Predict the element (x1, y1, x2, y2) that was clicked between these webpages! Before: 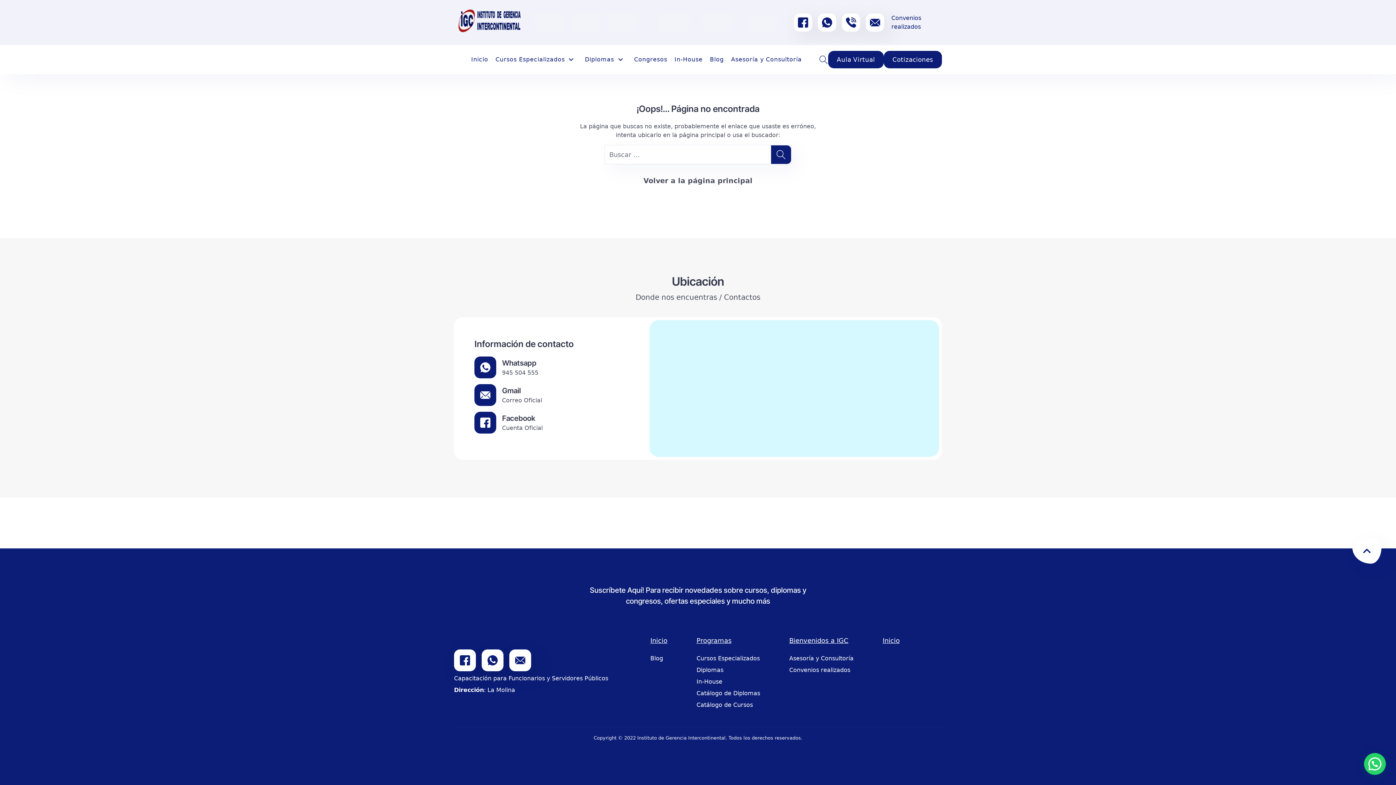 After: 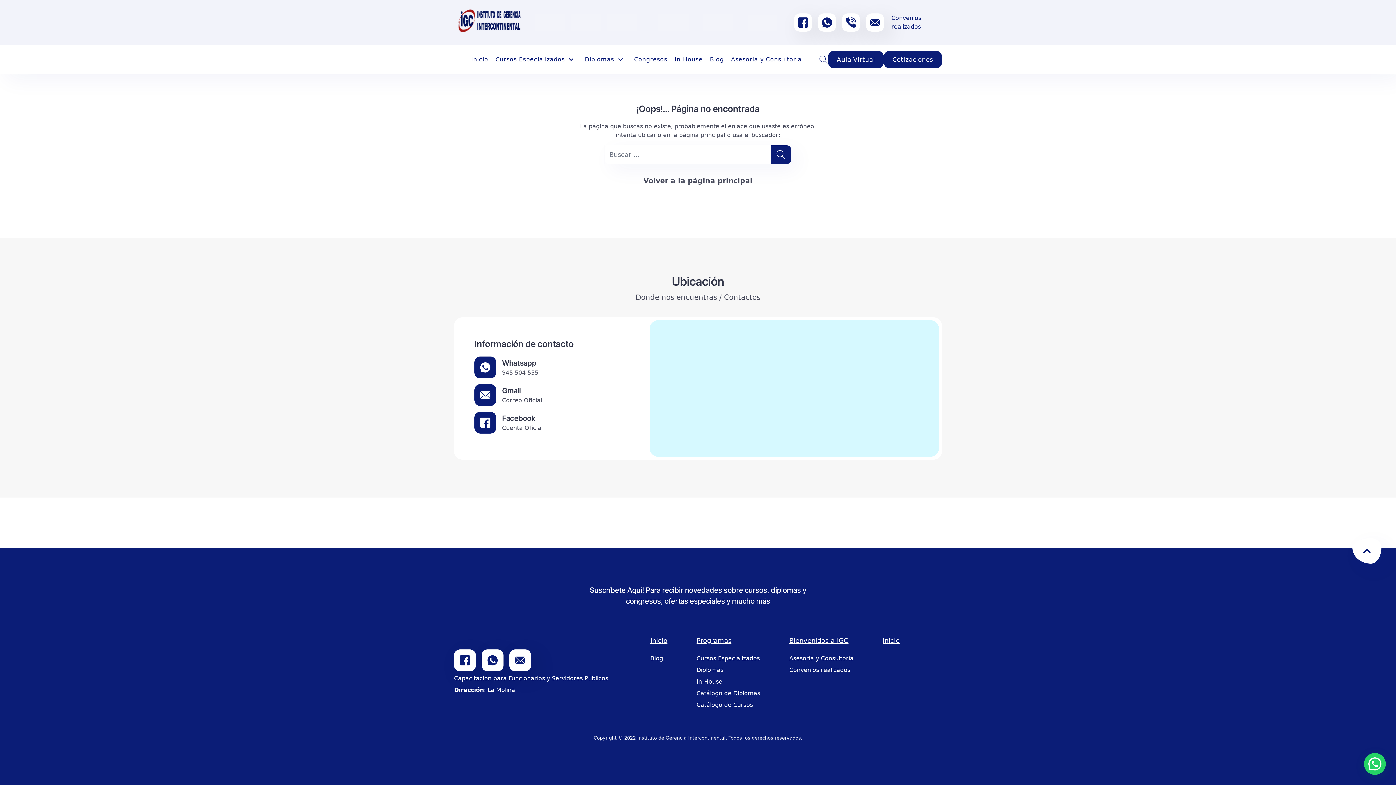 Action: bbox: (474, 384, 573, 406) label: Gmail

Correo Oficial